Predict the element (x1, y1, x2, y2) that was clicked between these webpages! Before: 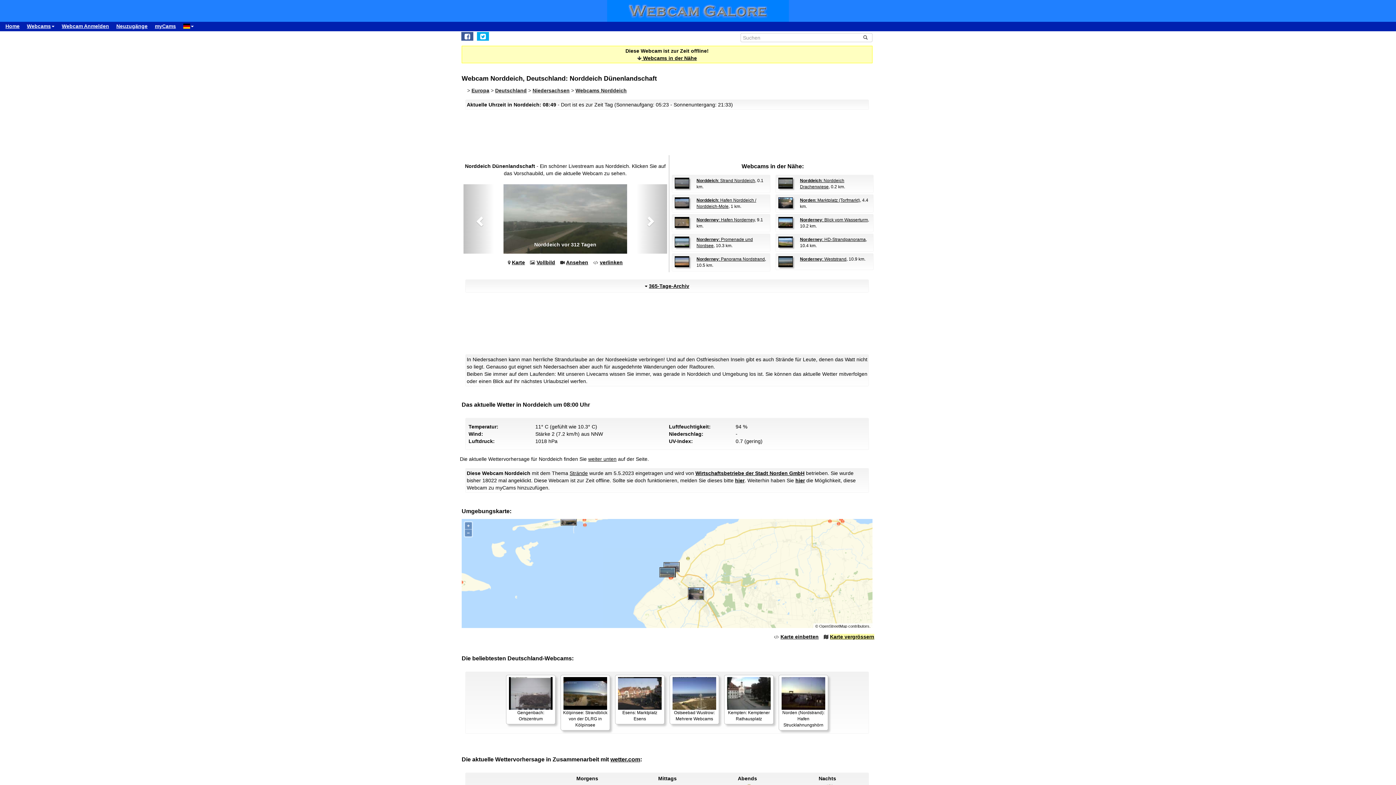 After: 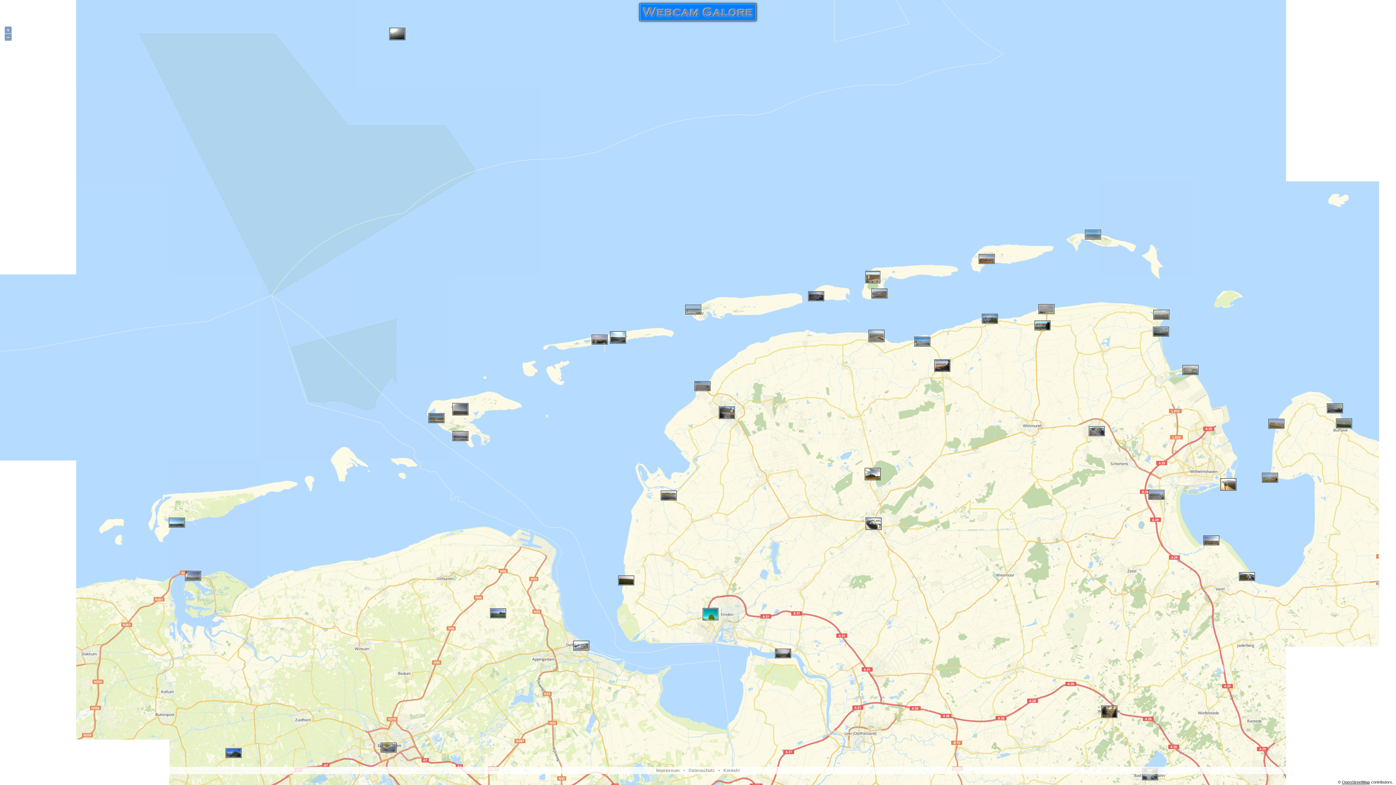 Action: label: Karte bbox: (512, 259, 525, 265)